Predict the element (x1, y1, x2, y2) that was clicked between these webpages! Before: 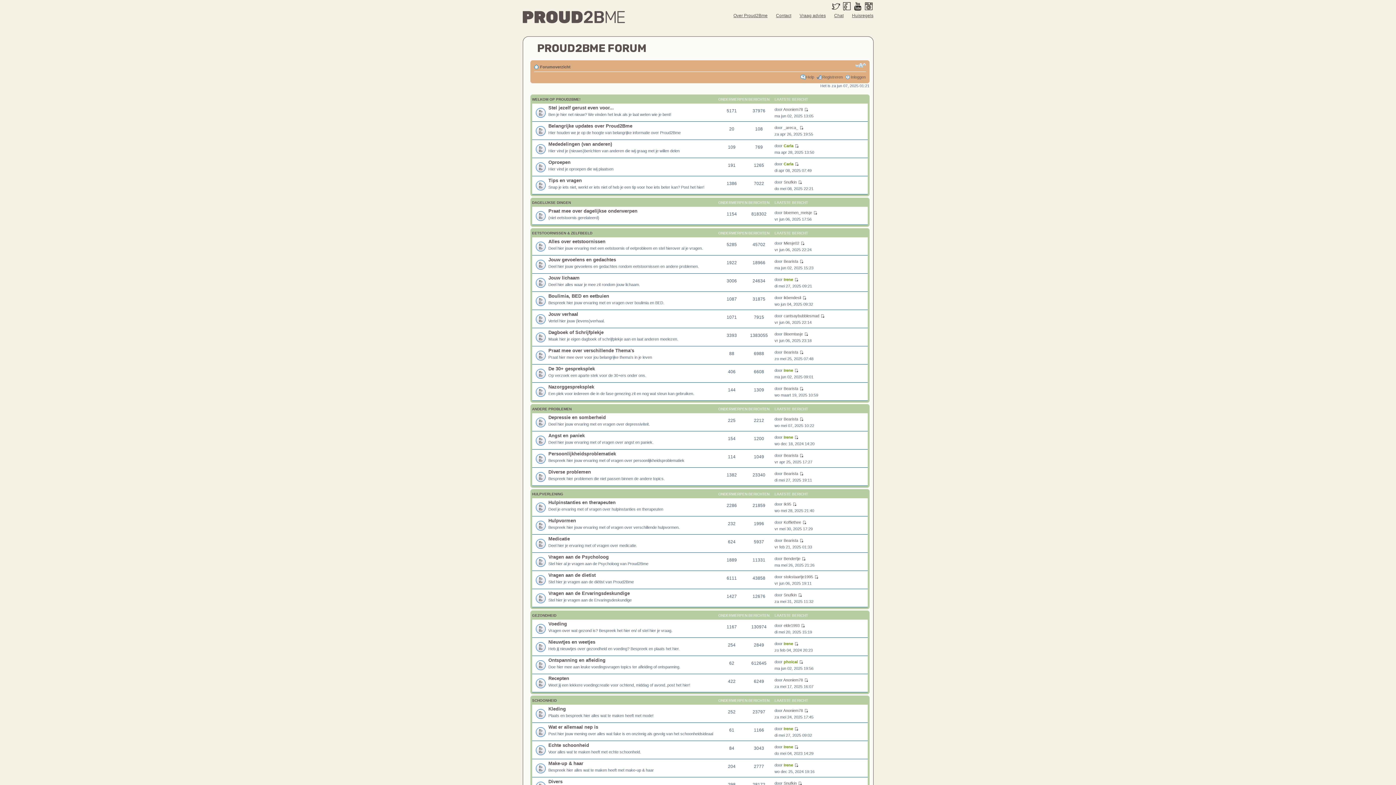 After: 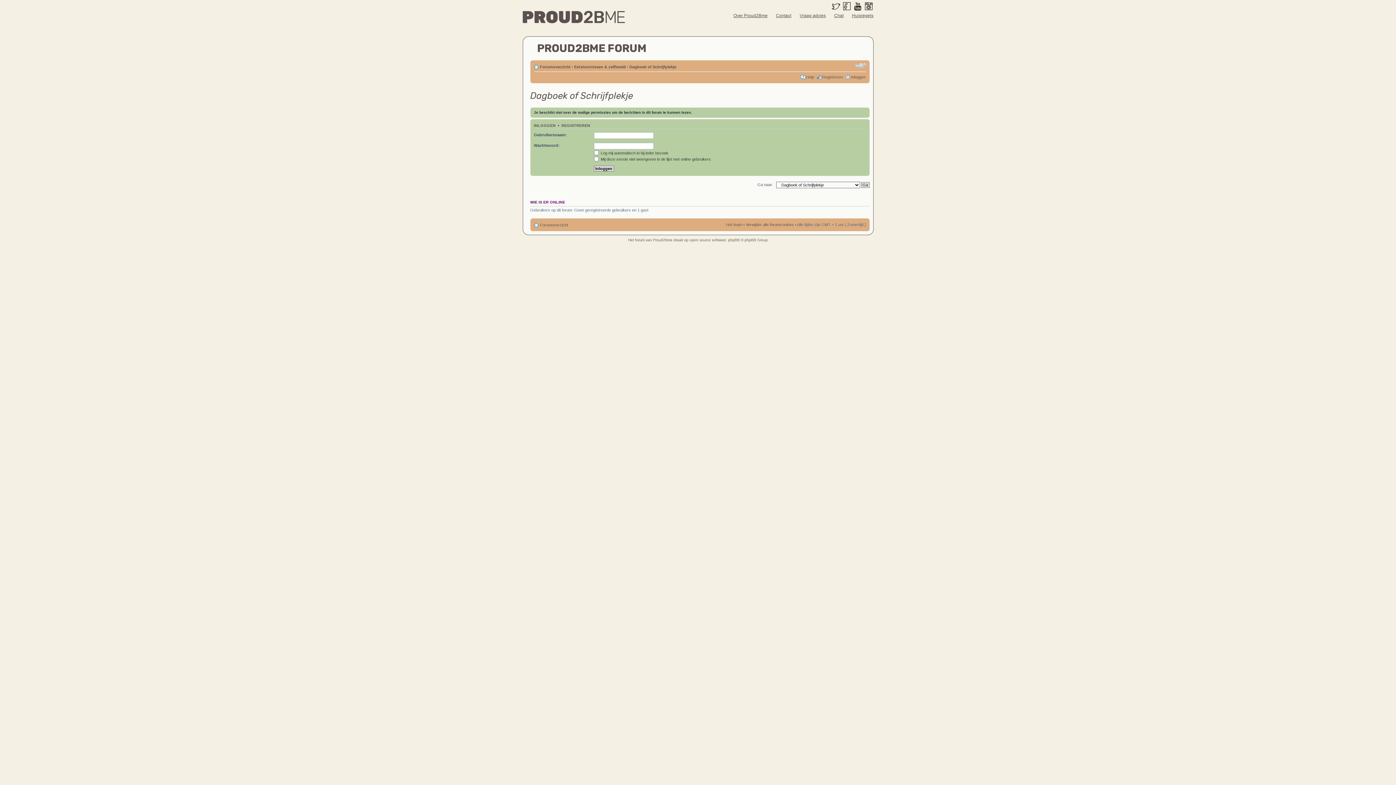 Action: label: Dagboek of Schrijfplekje bbox: (548, 329, 603, 335)